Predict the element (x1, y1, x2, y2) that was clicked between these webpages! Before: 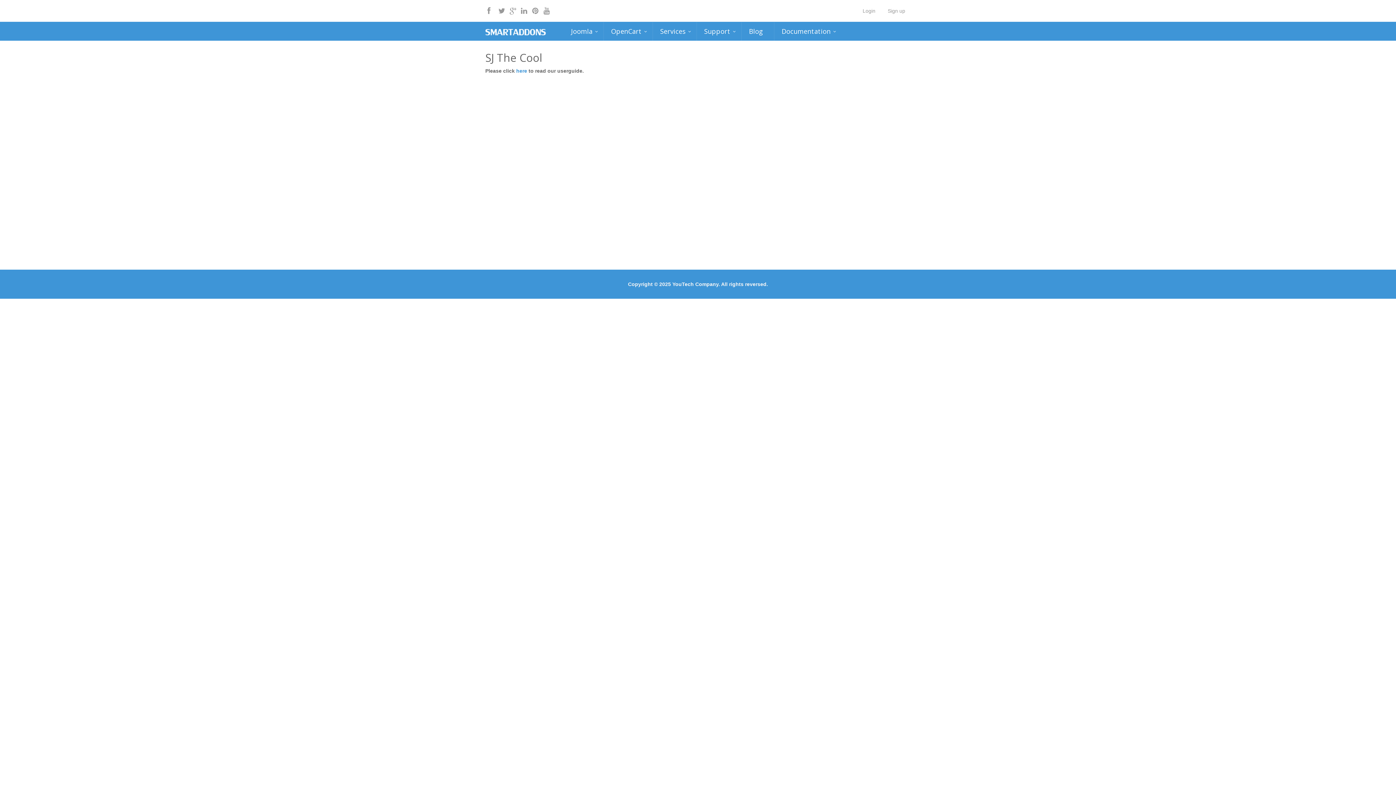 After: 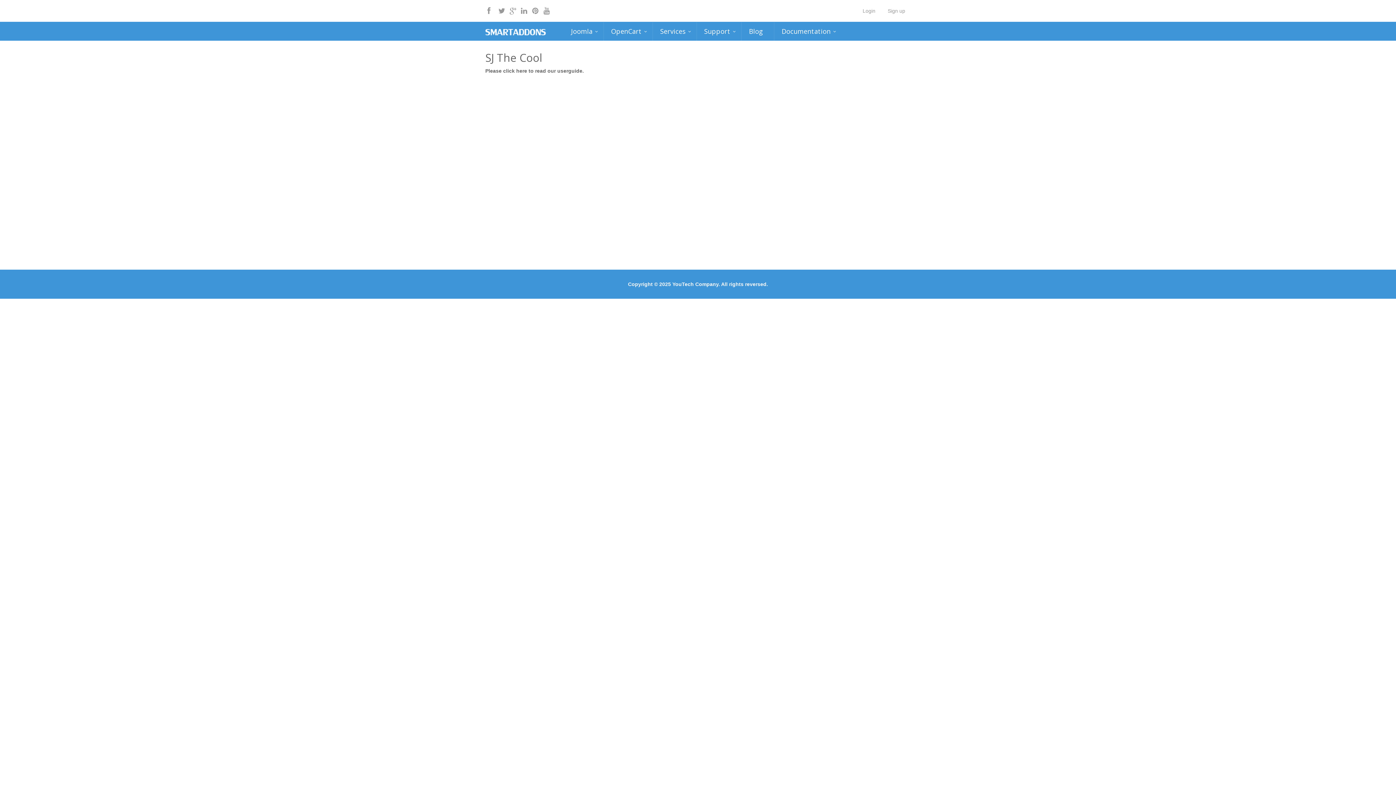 Action: label: here  bbox: (516, 68, 528, 73)